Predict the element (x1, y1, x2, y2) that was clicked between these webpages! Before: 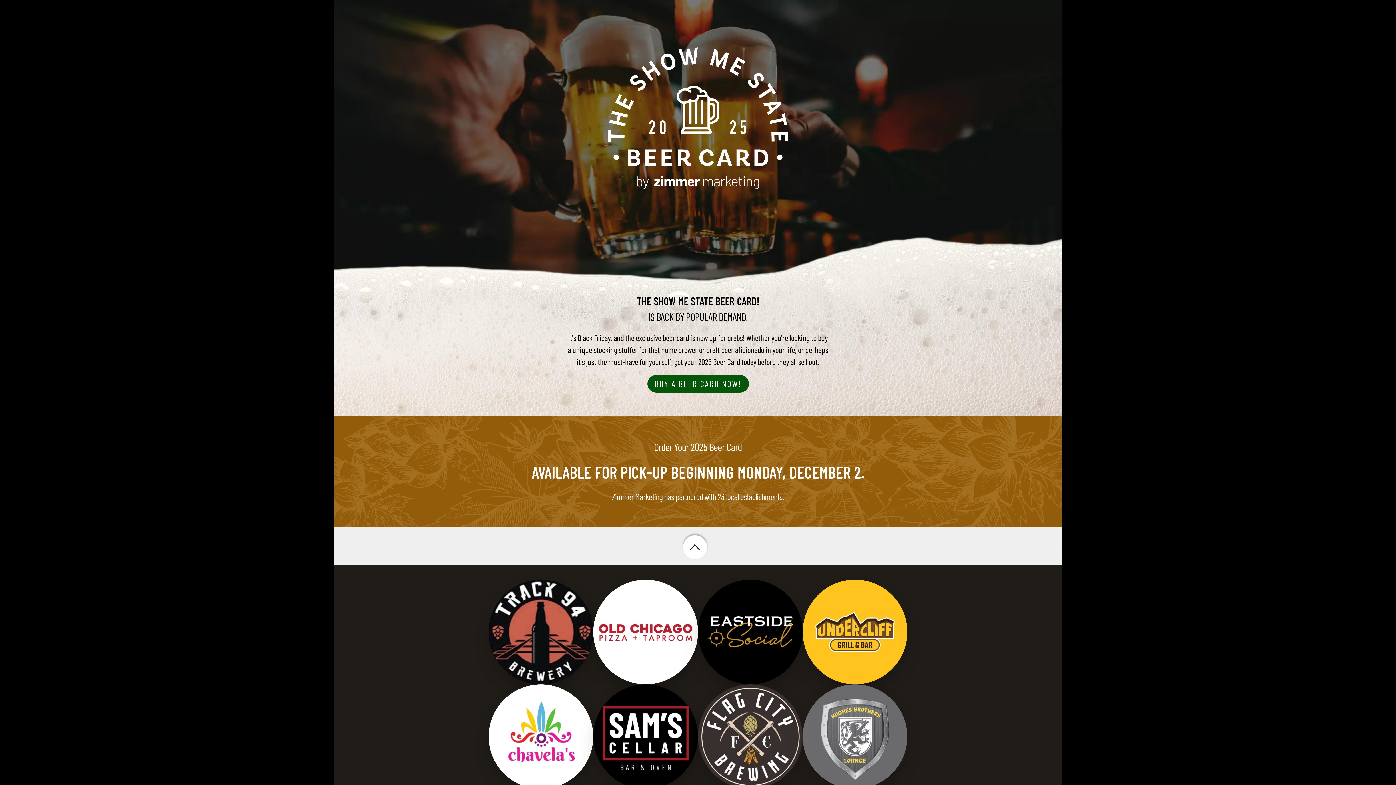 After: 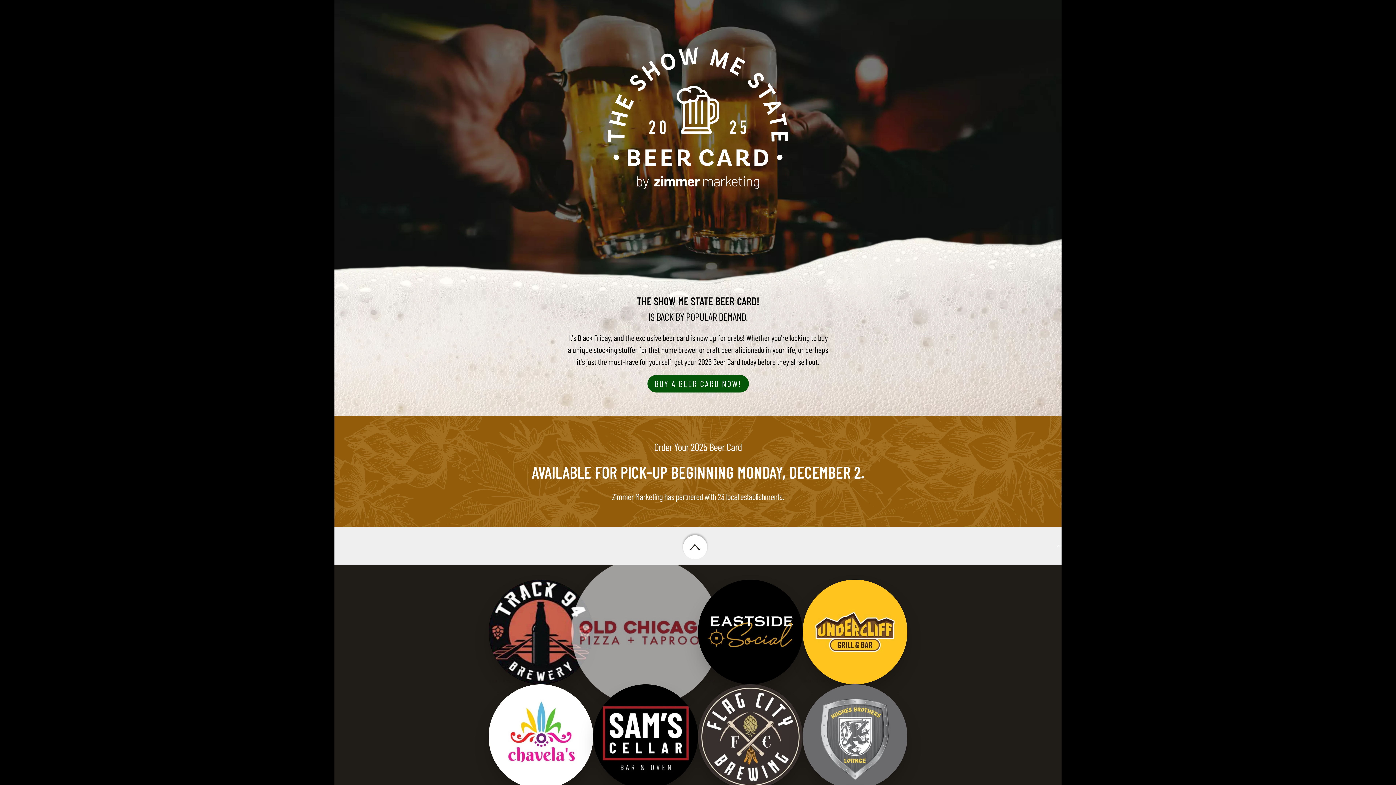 Action: label: Old Chicago Pizza + Taproom bbox: (593, 580, 698, 684)